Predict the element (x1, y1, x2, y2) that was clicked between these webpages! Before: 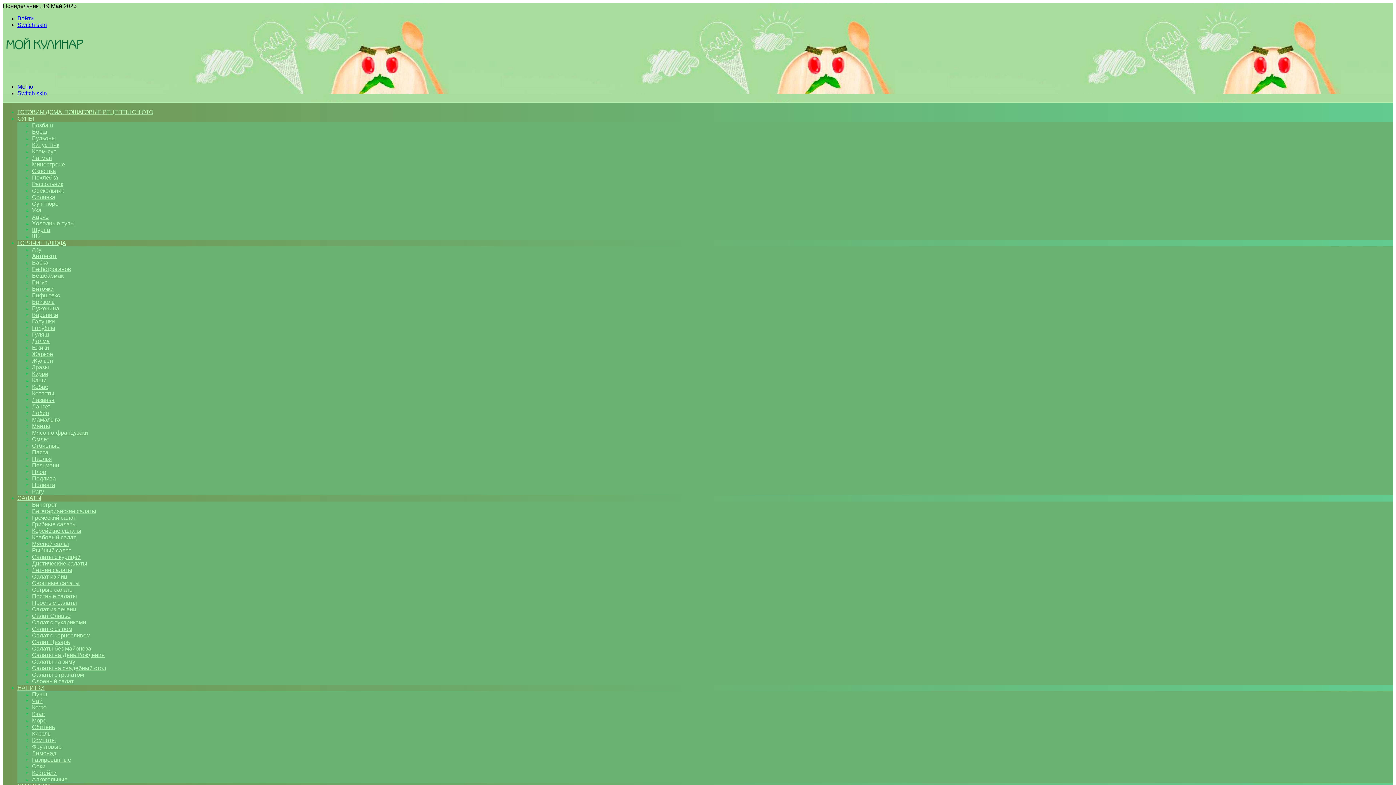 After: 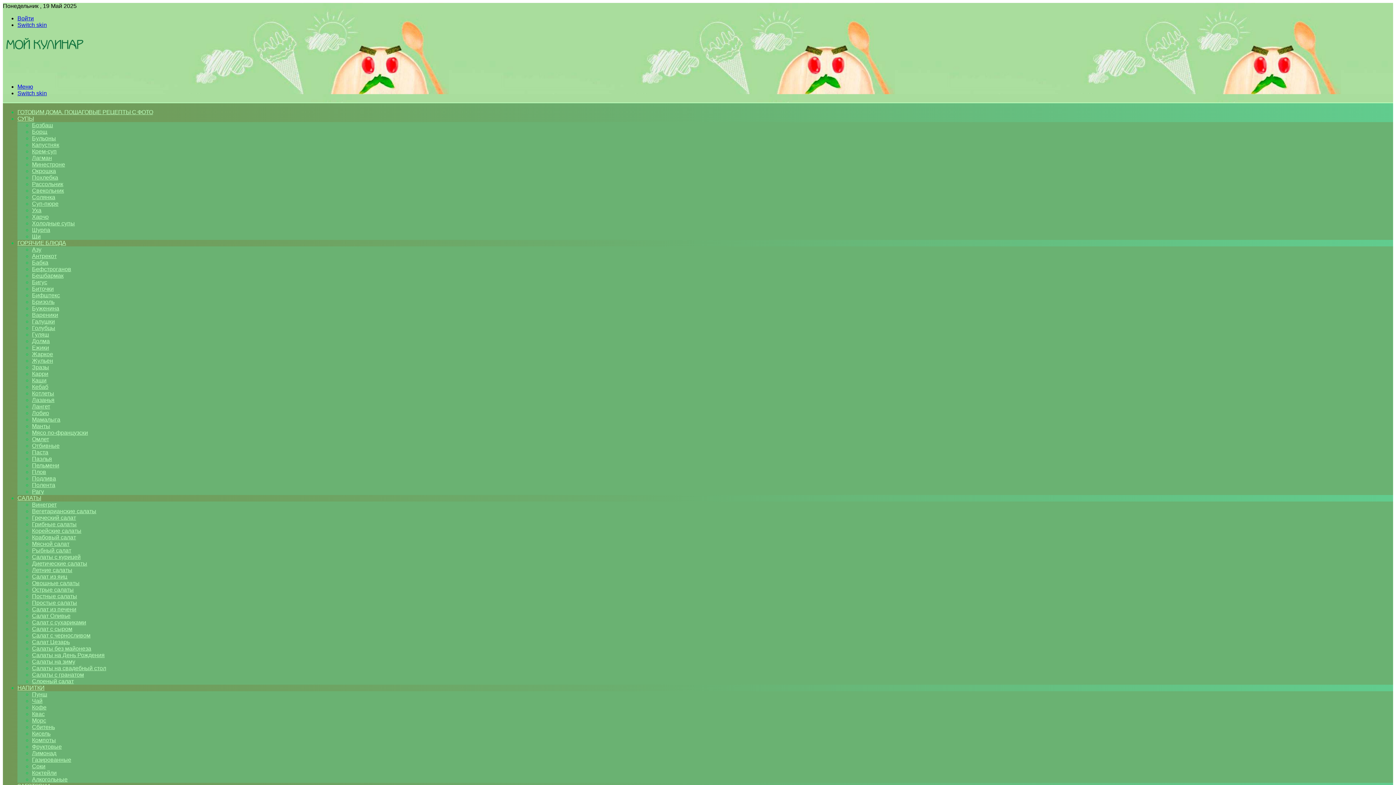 Action: label: Капустняк bbox: (32, 141, 59, 148)